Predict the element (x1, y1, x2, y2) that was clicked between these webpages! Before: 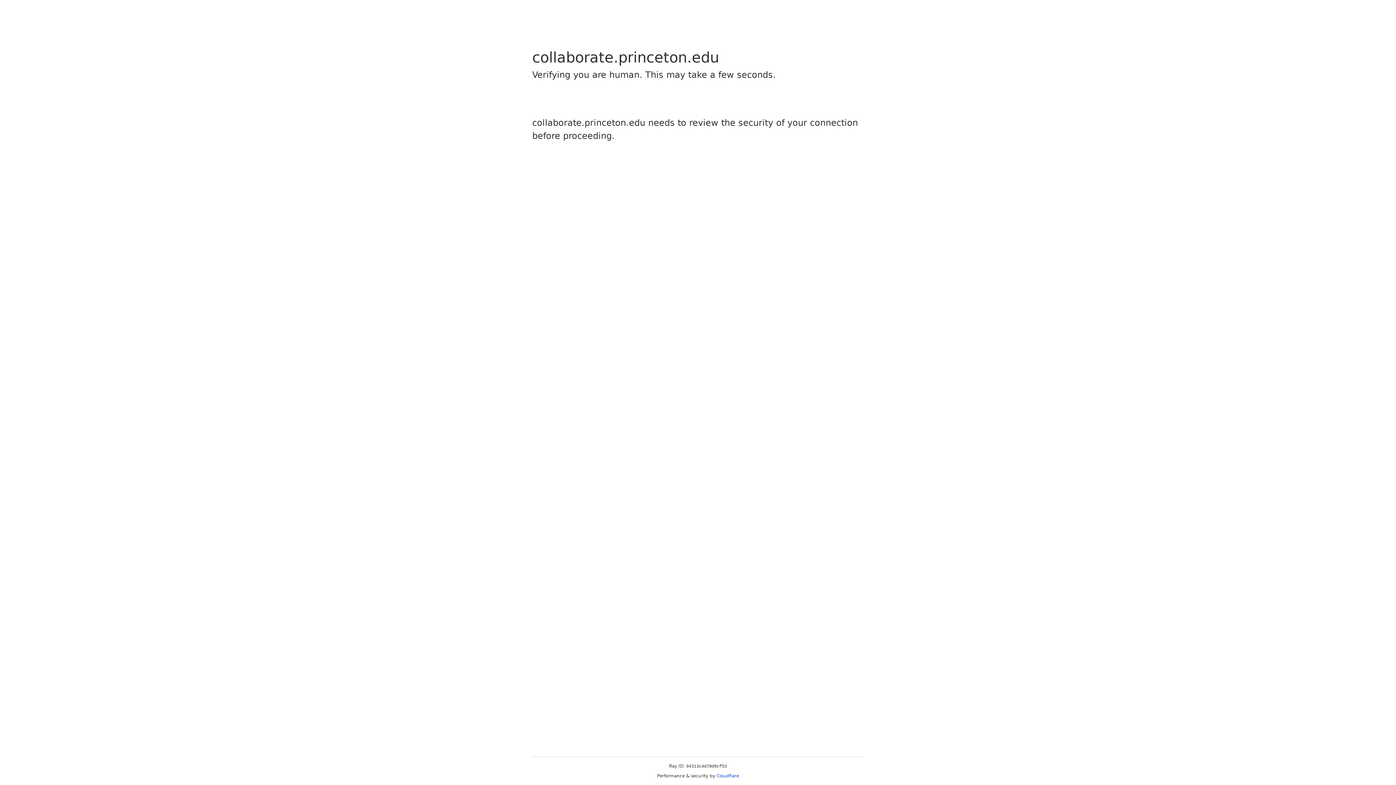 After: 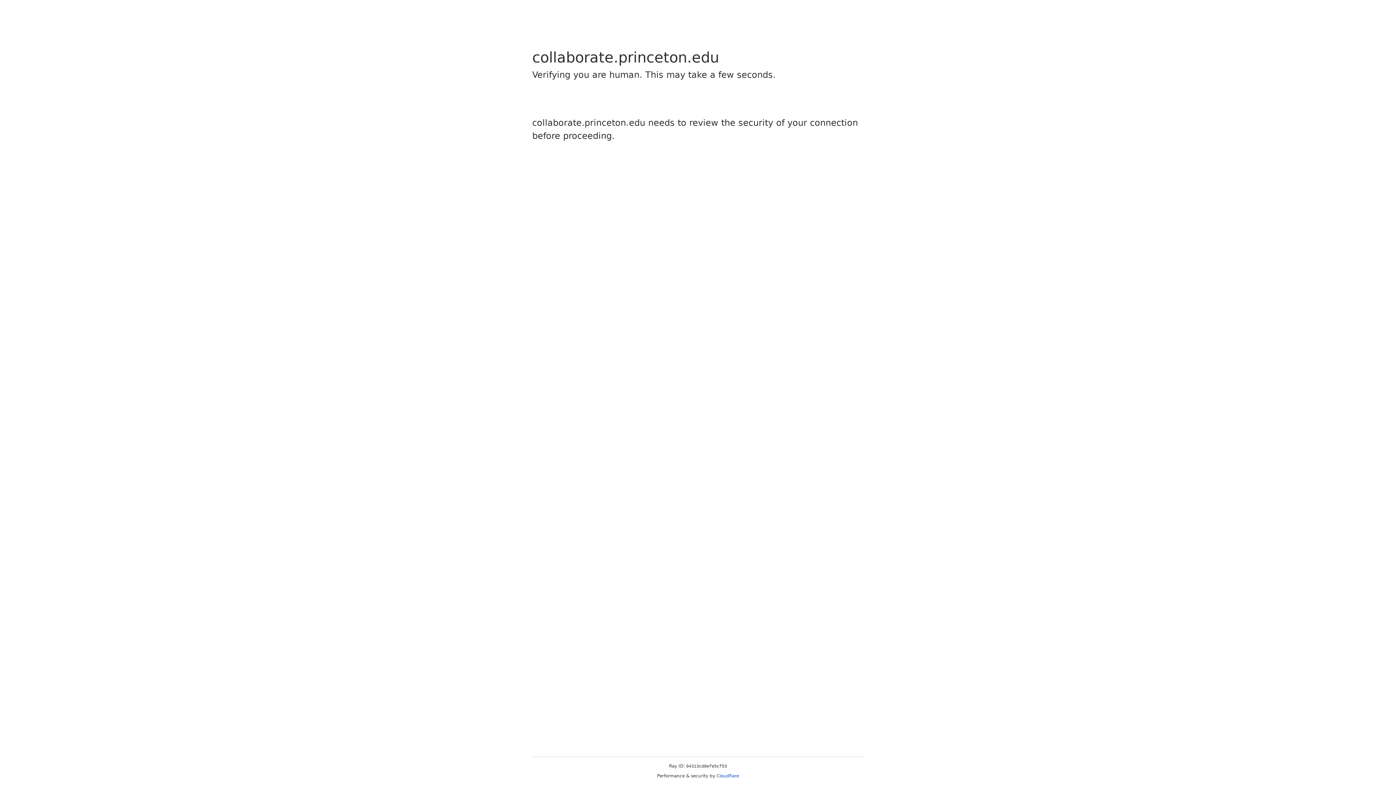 Action: bbox: (716, 773, 739, 778) label: Cloudflare